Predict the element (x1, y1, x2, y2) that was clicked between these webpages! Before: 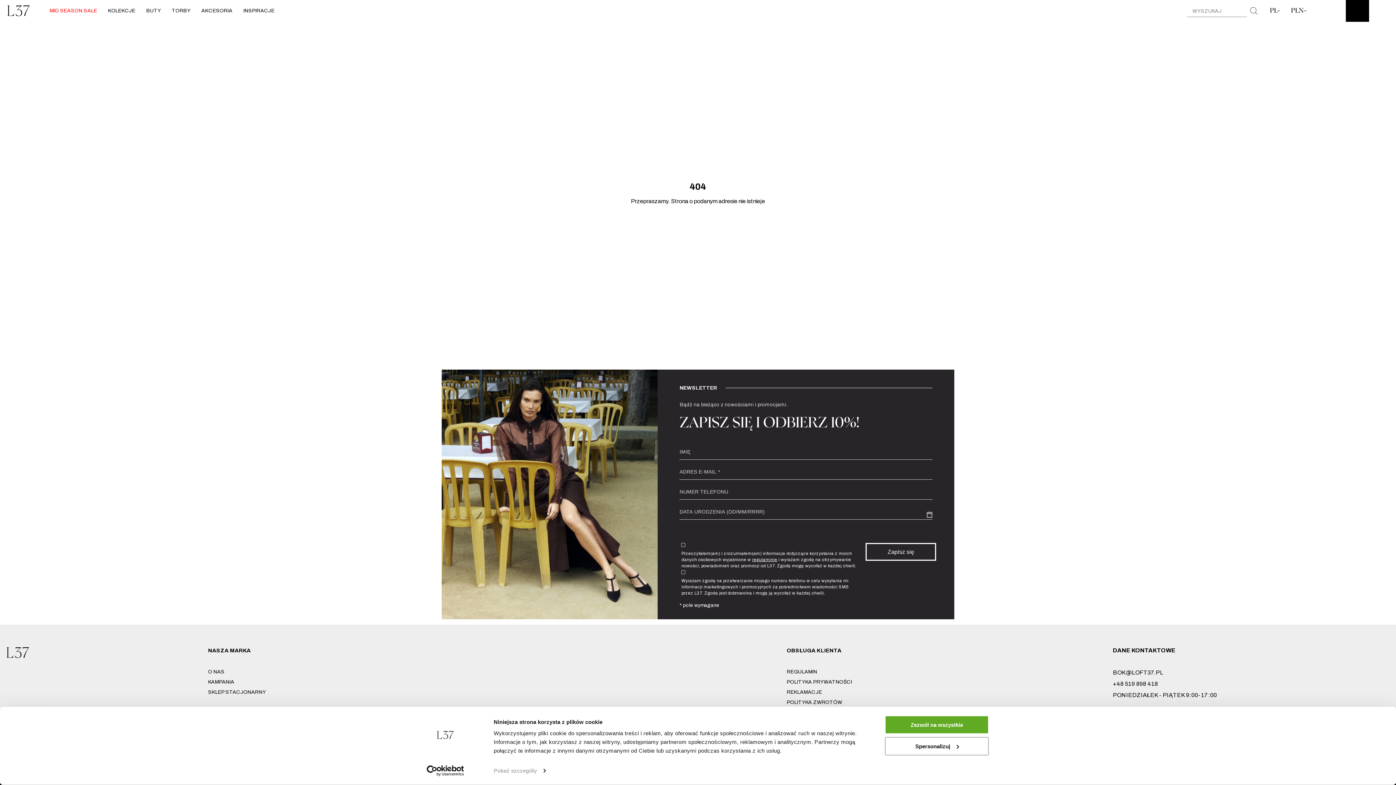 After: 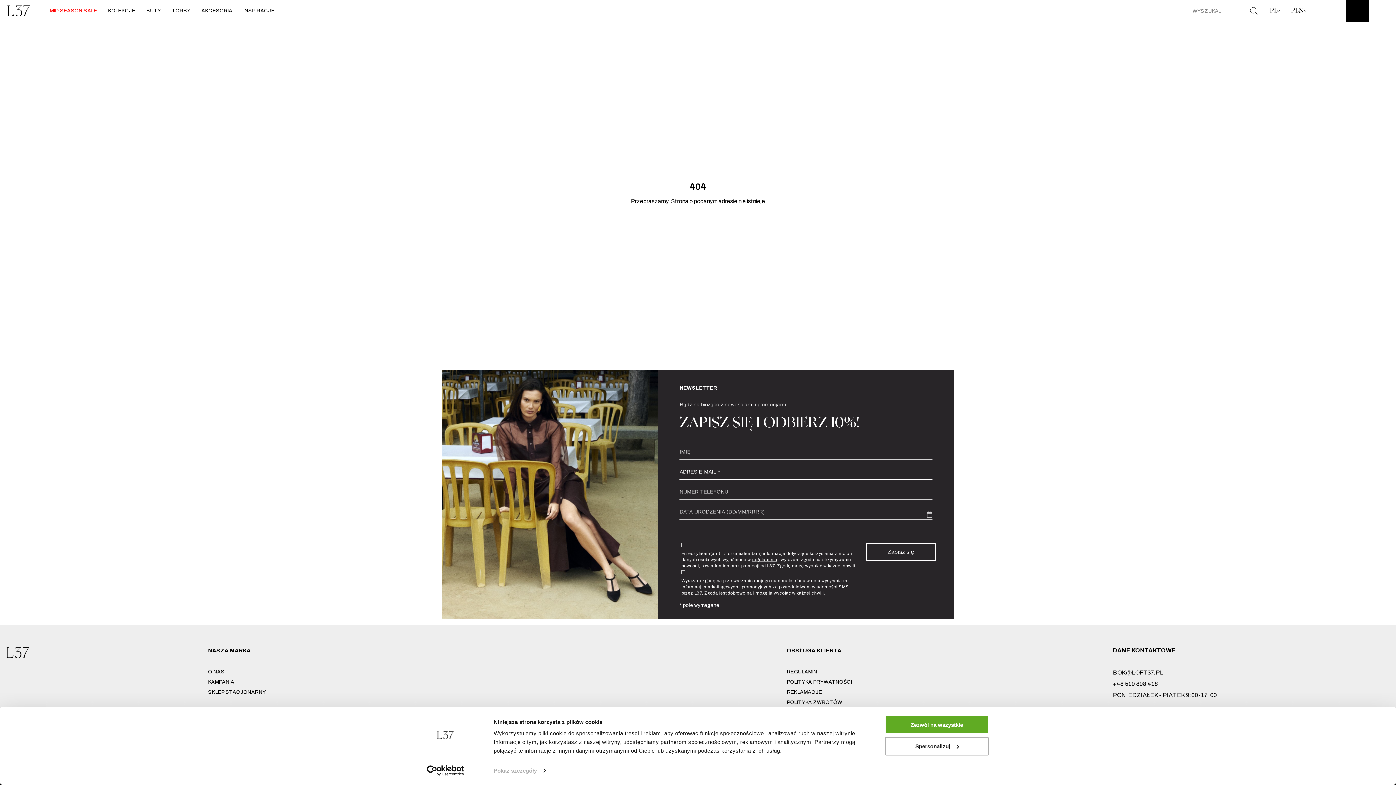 Action: bbox: (865, 543, 936, 561) label: Zapisz się